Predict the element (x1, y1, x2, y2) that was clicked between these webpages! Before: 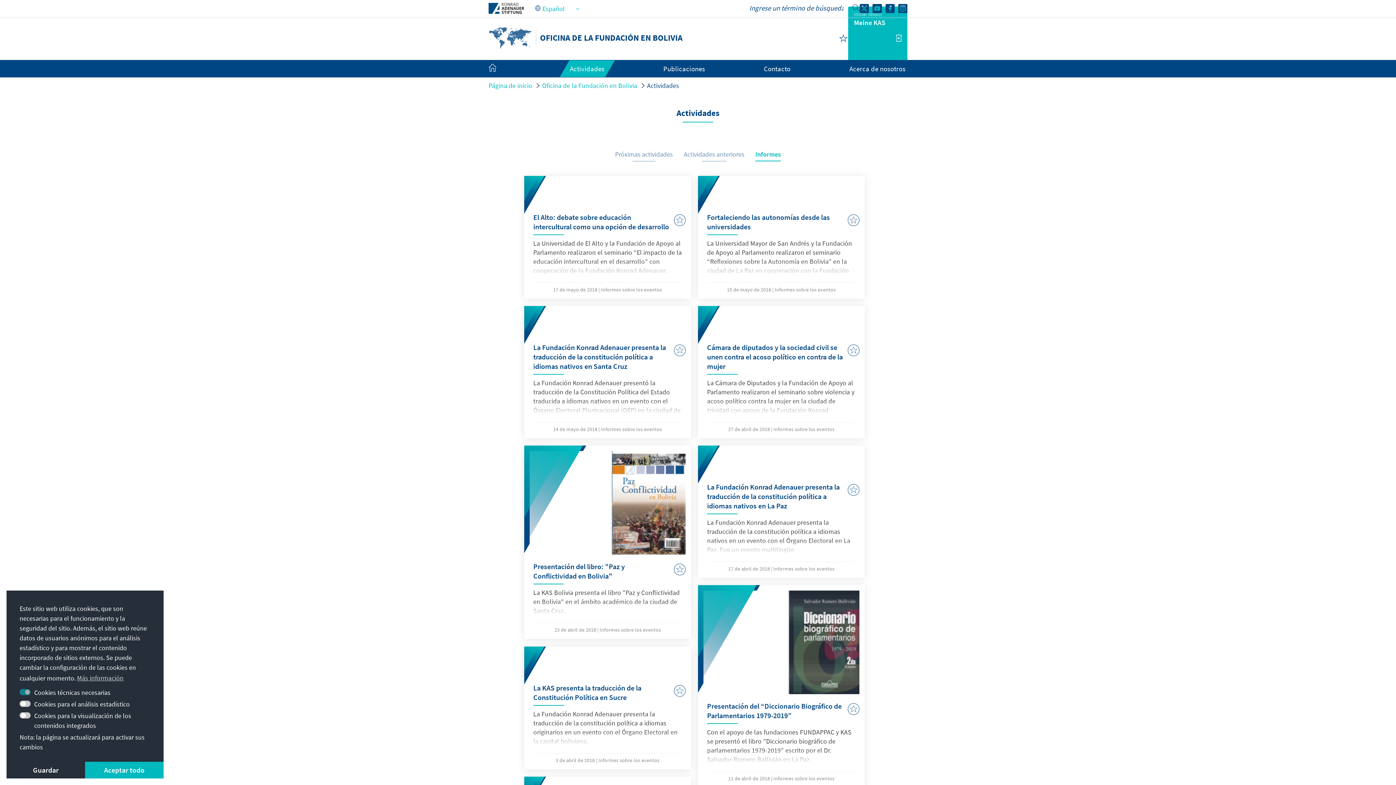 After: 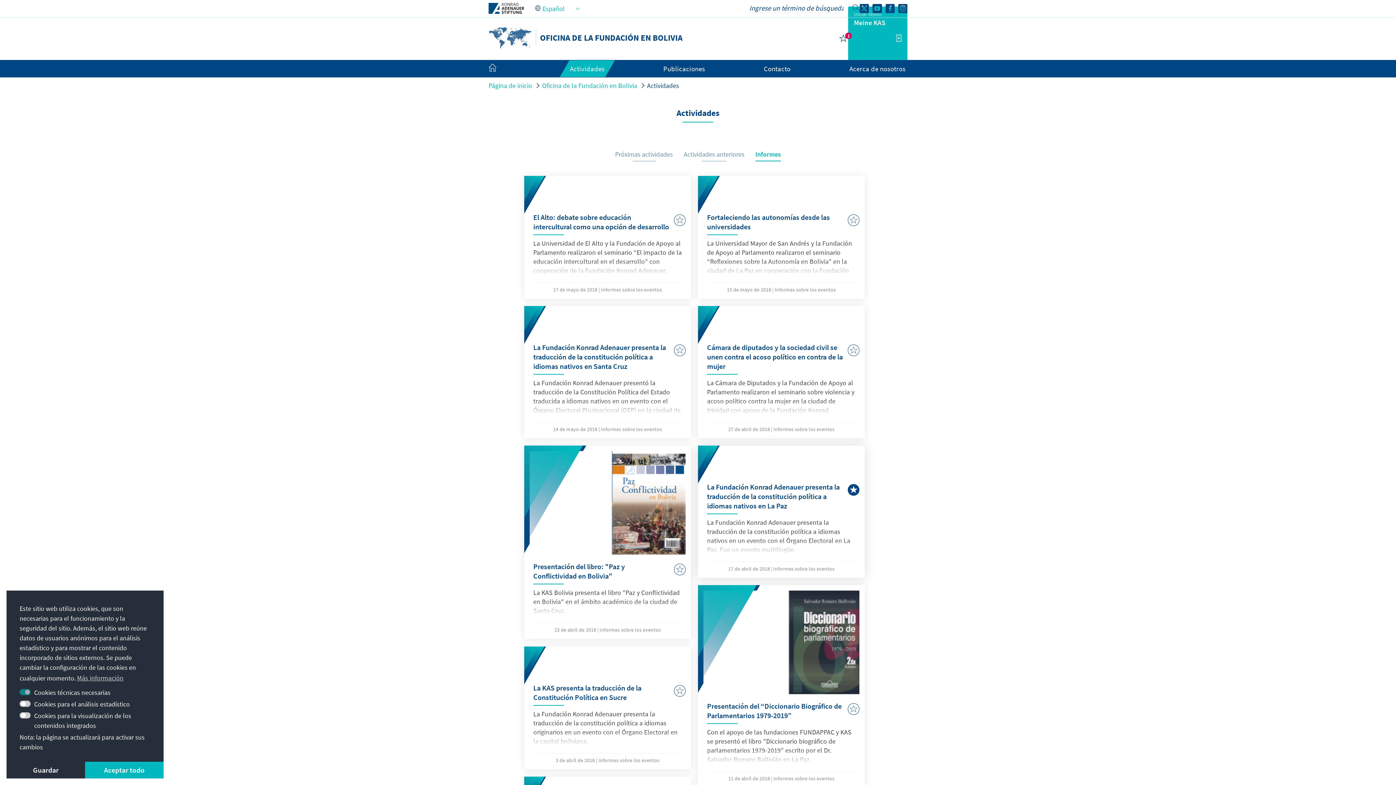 Action: bbox: (848, 483, 859, 495)